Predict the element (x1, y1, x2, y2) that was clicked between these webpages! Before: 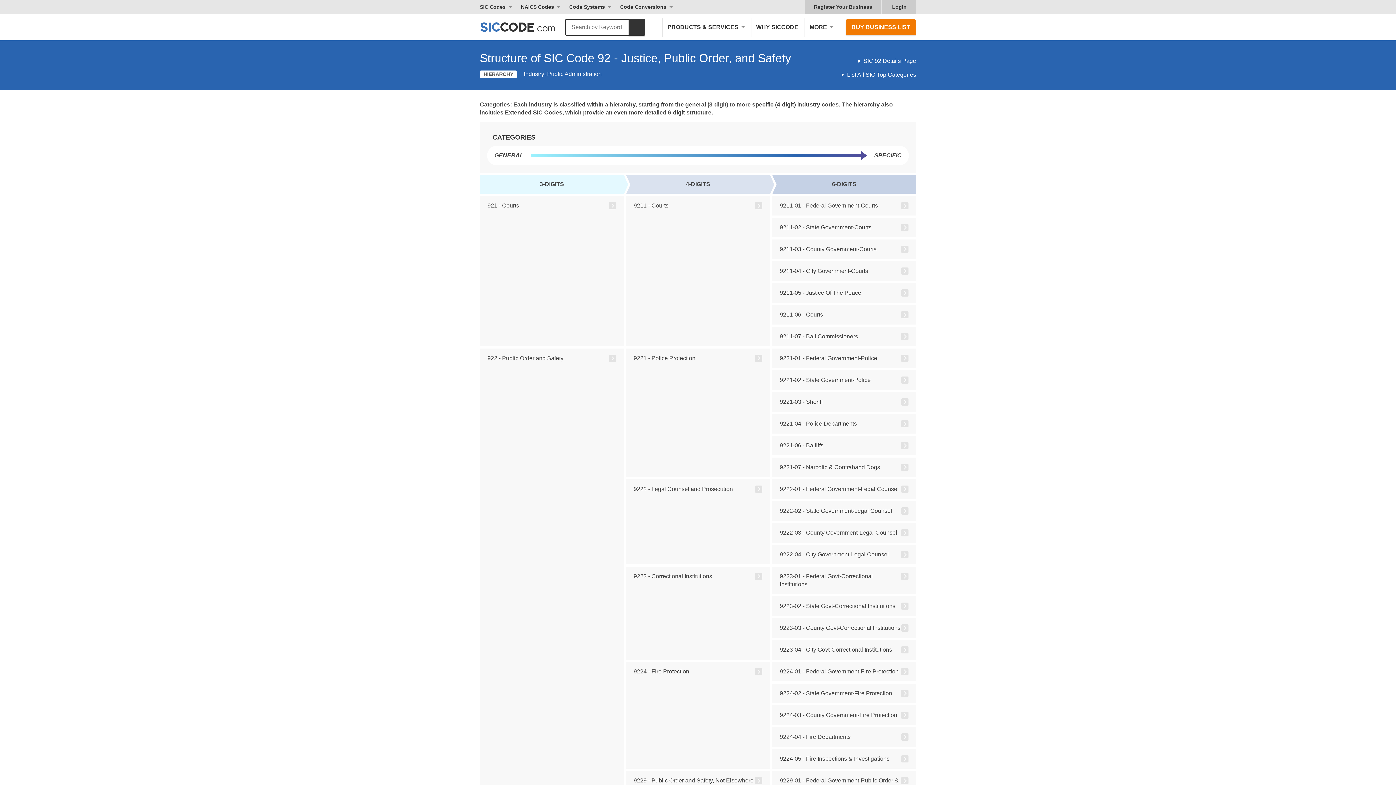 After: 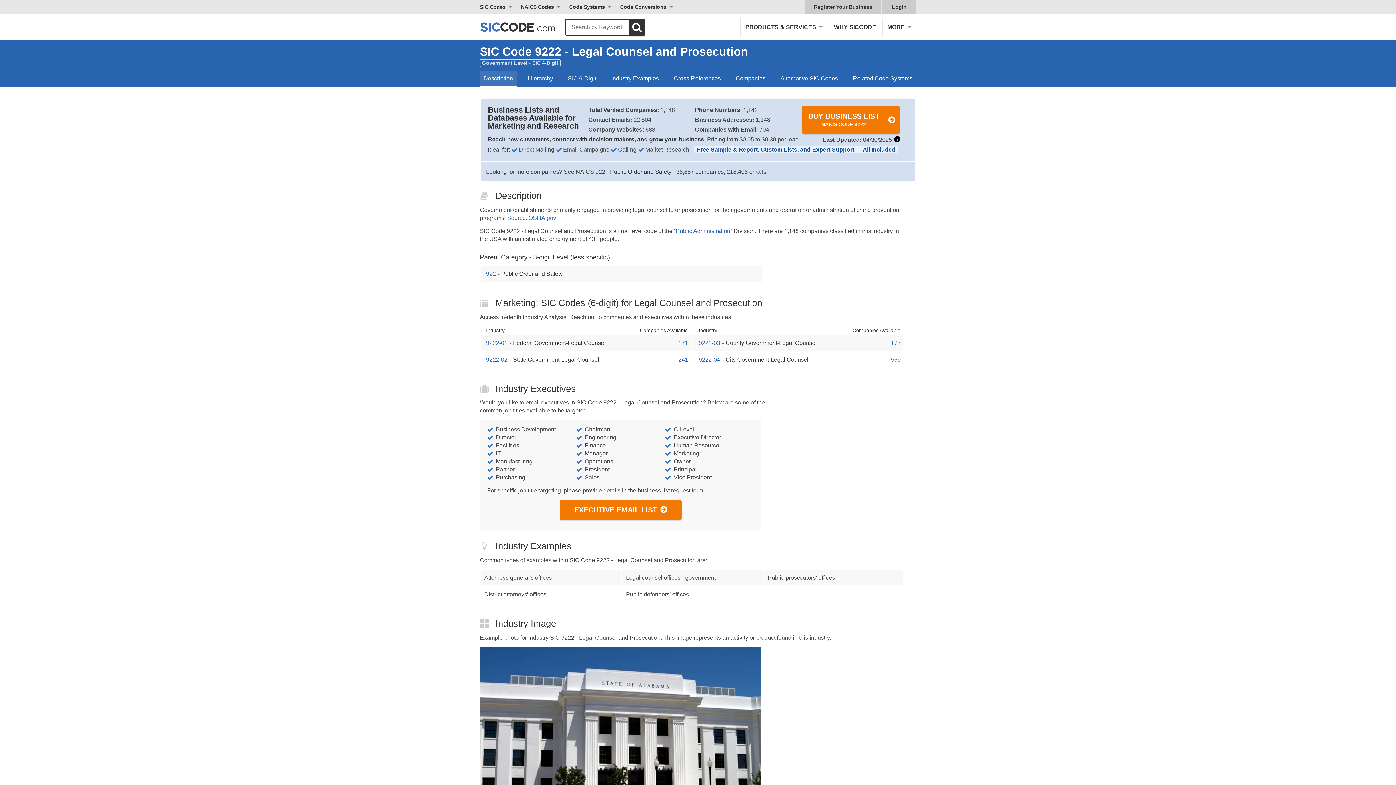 Action: bbox: (625, 478, 771, 565) label: 9222 - Legal Counsel and Prosecution